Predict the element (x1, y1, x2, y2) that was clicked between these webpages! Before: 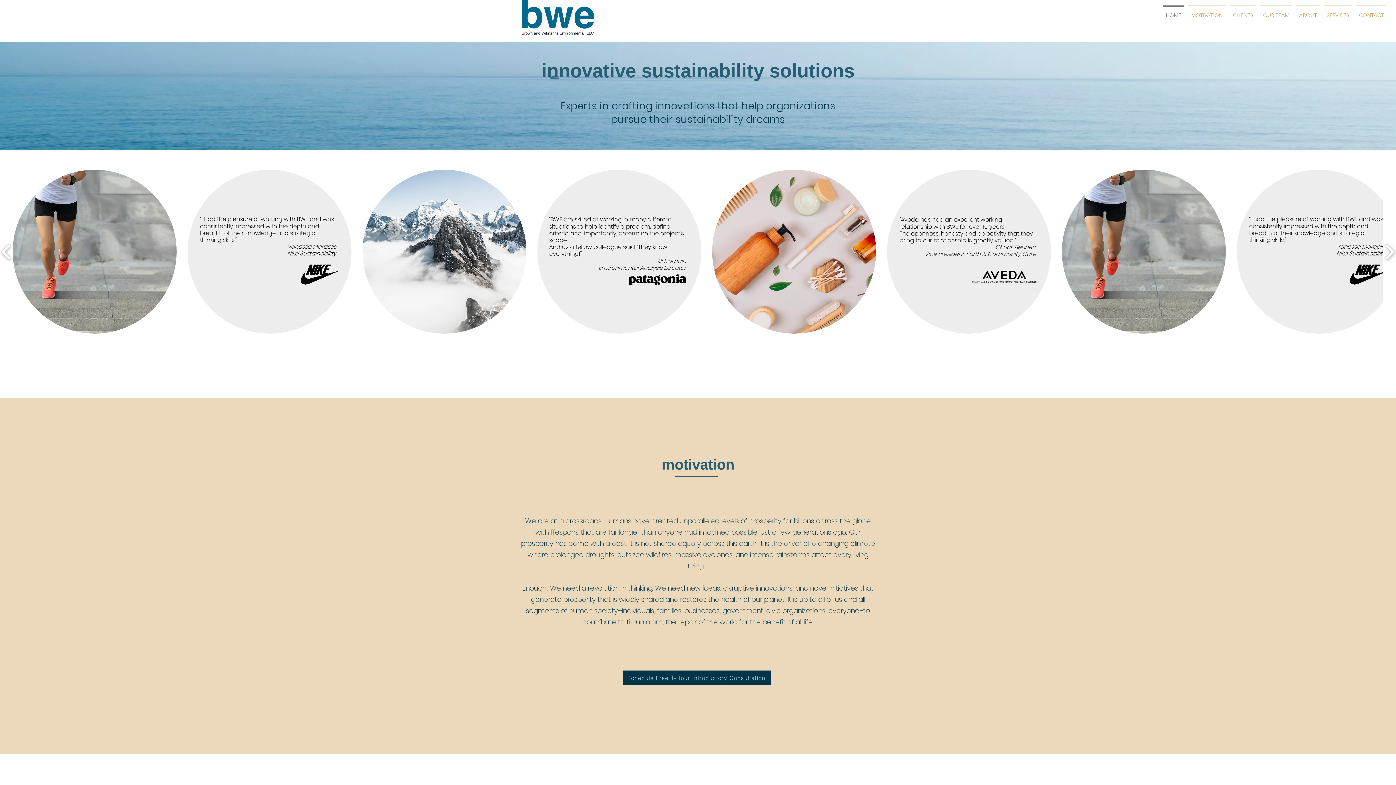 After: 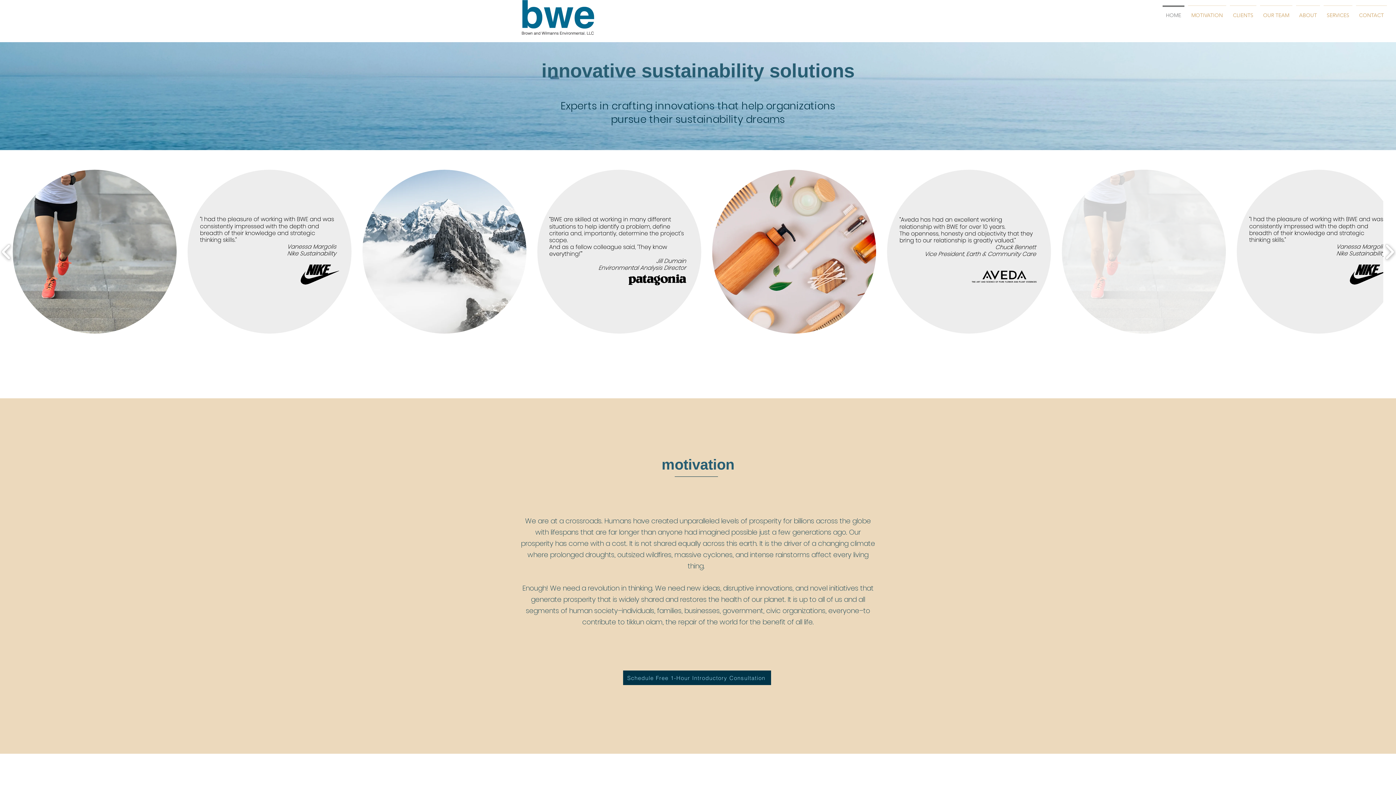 Action: label: Nike bbox: (1062, 169, 1226, 333)